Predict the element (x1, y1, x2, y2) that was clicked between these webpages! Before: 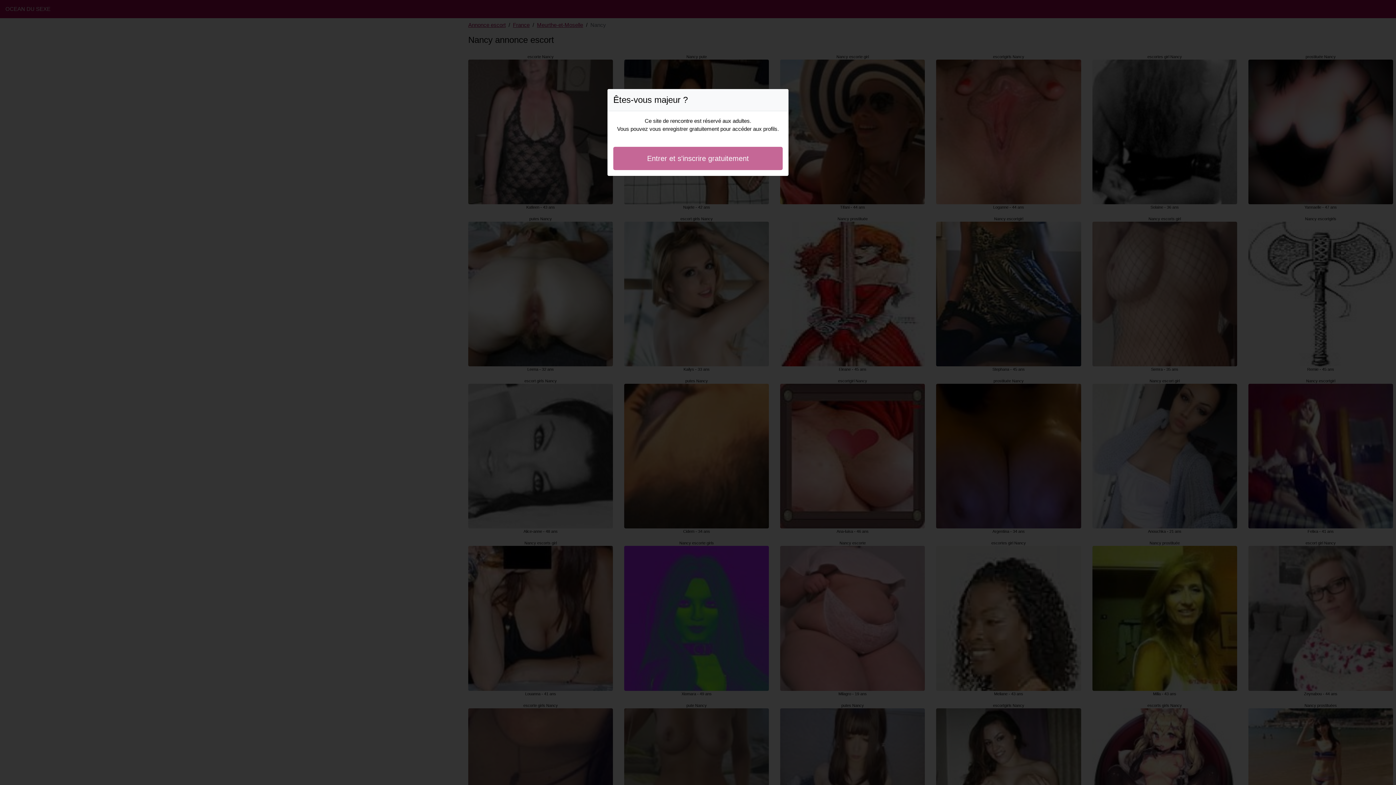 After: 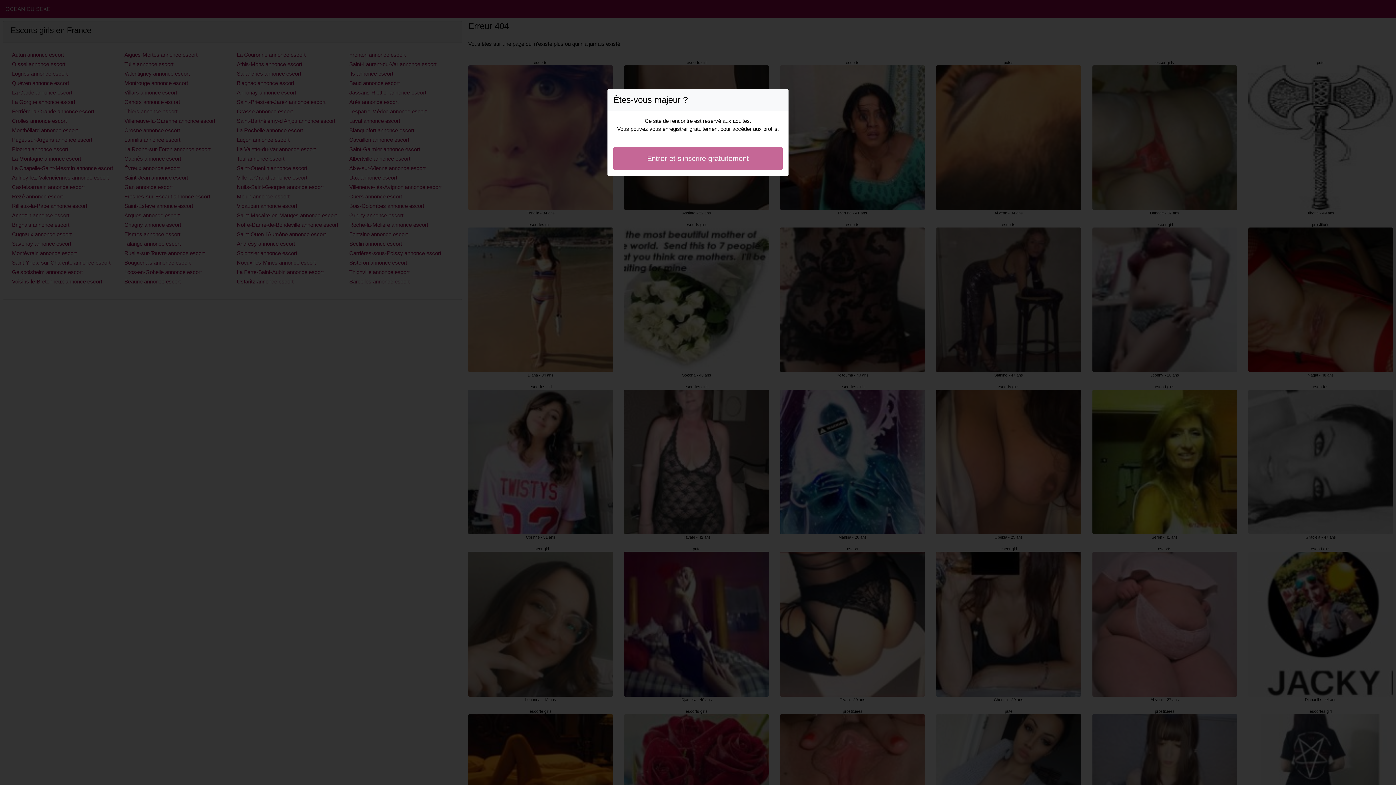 Action: label: Entrer et s'inscrire gratuitement bbox: (613, 146, 782, 170)